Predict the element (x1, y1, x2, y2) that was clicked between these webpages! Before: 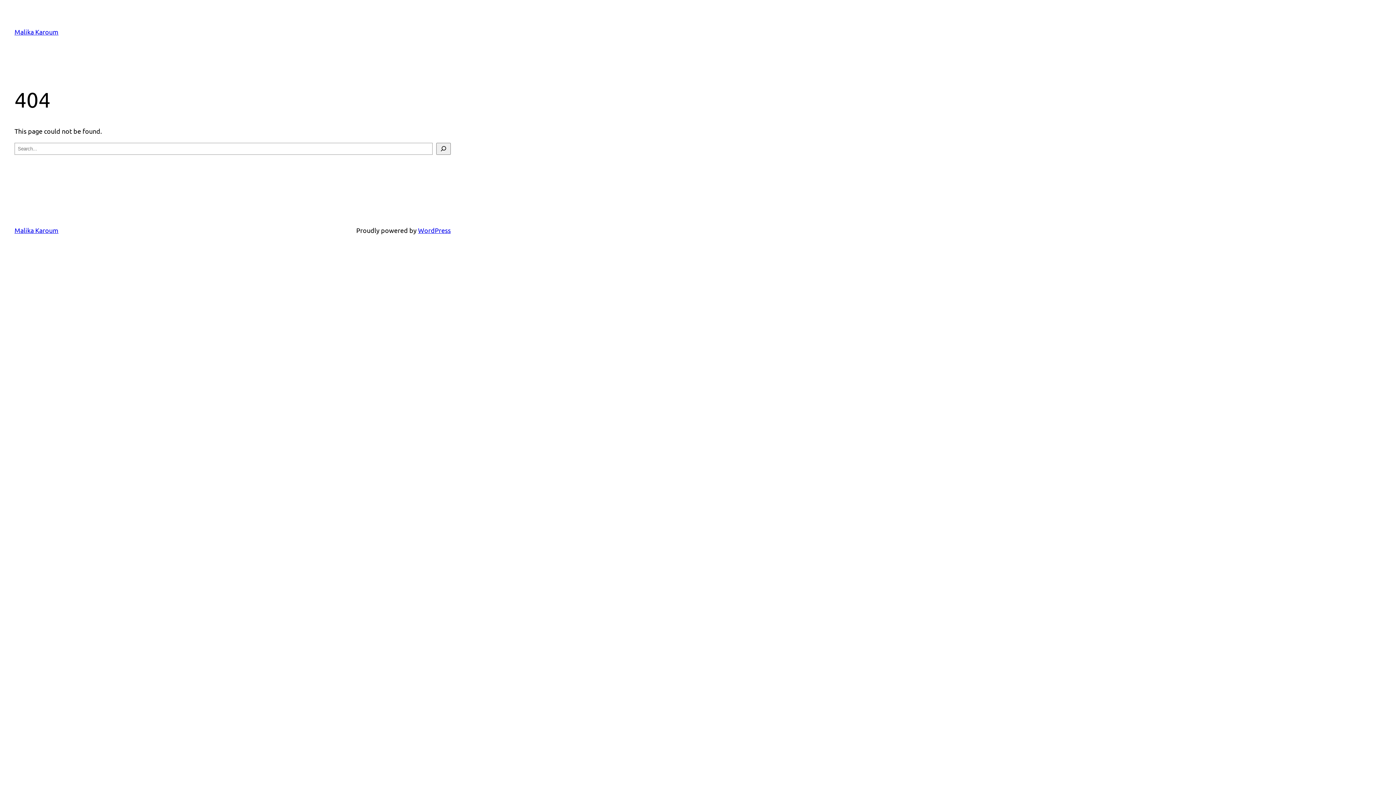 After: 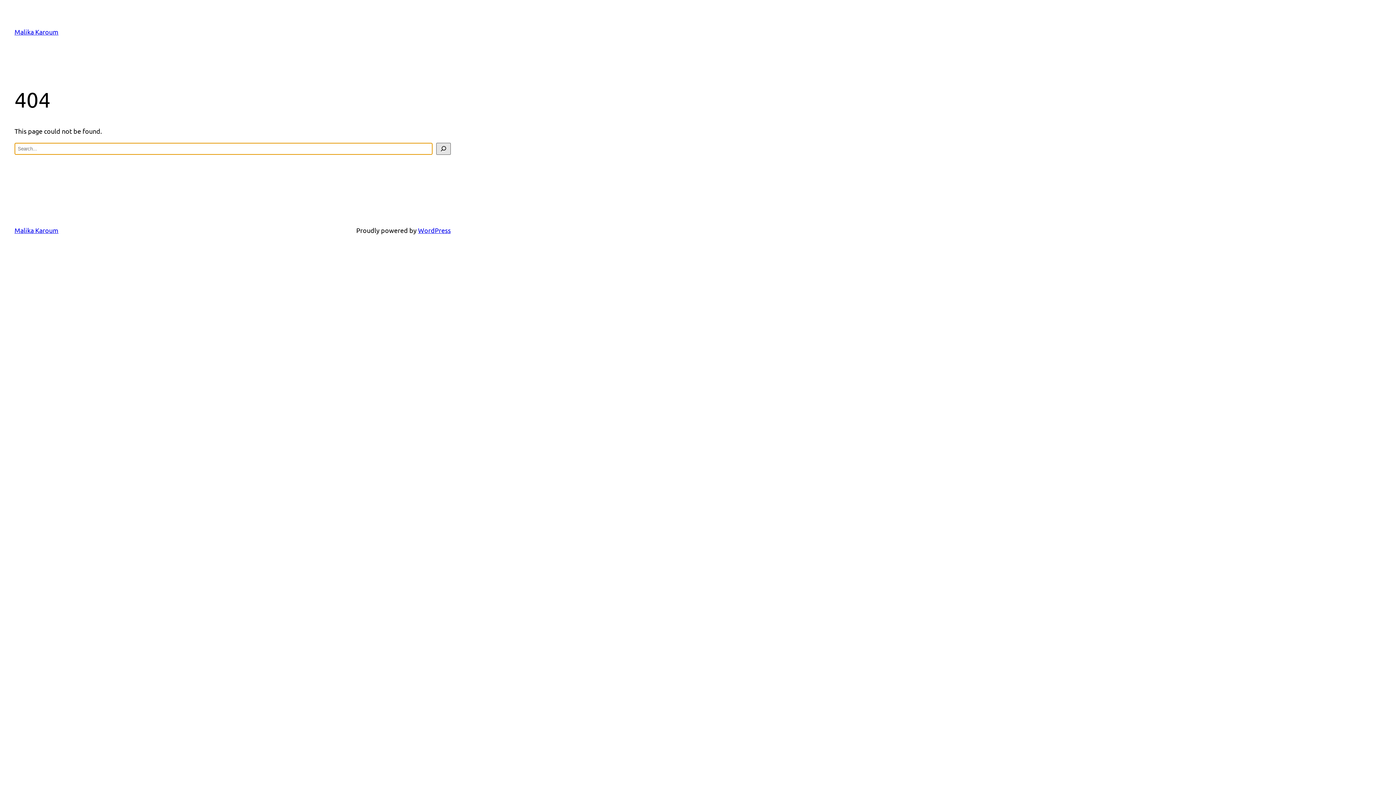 Action: bbox: (436, 142, 450, 154) label: Search